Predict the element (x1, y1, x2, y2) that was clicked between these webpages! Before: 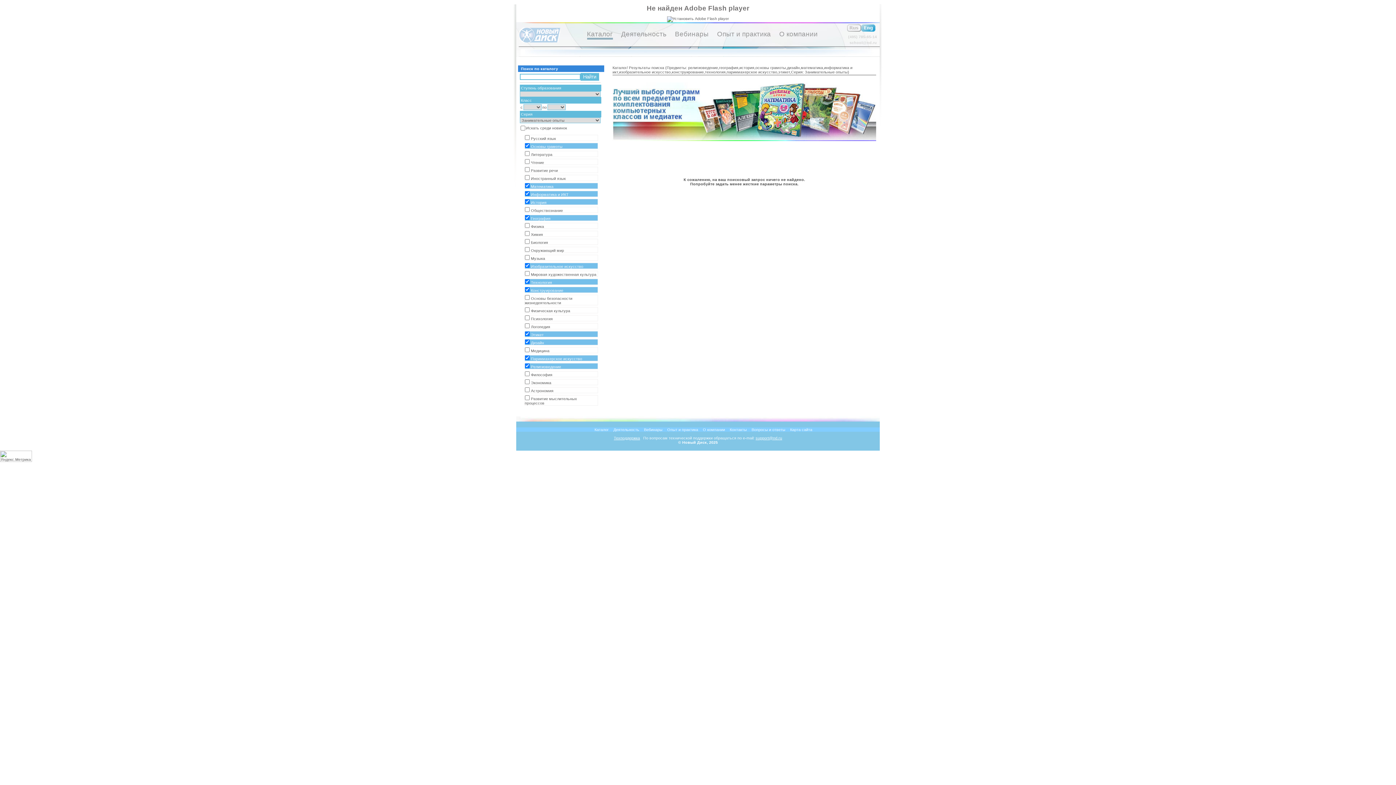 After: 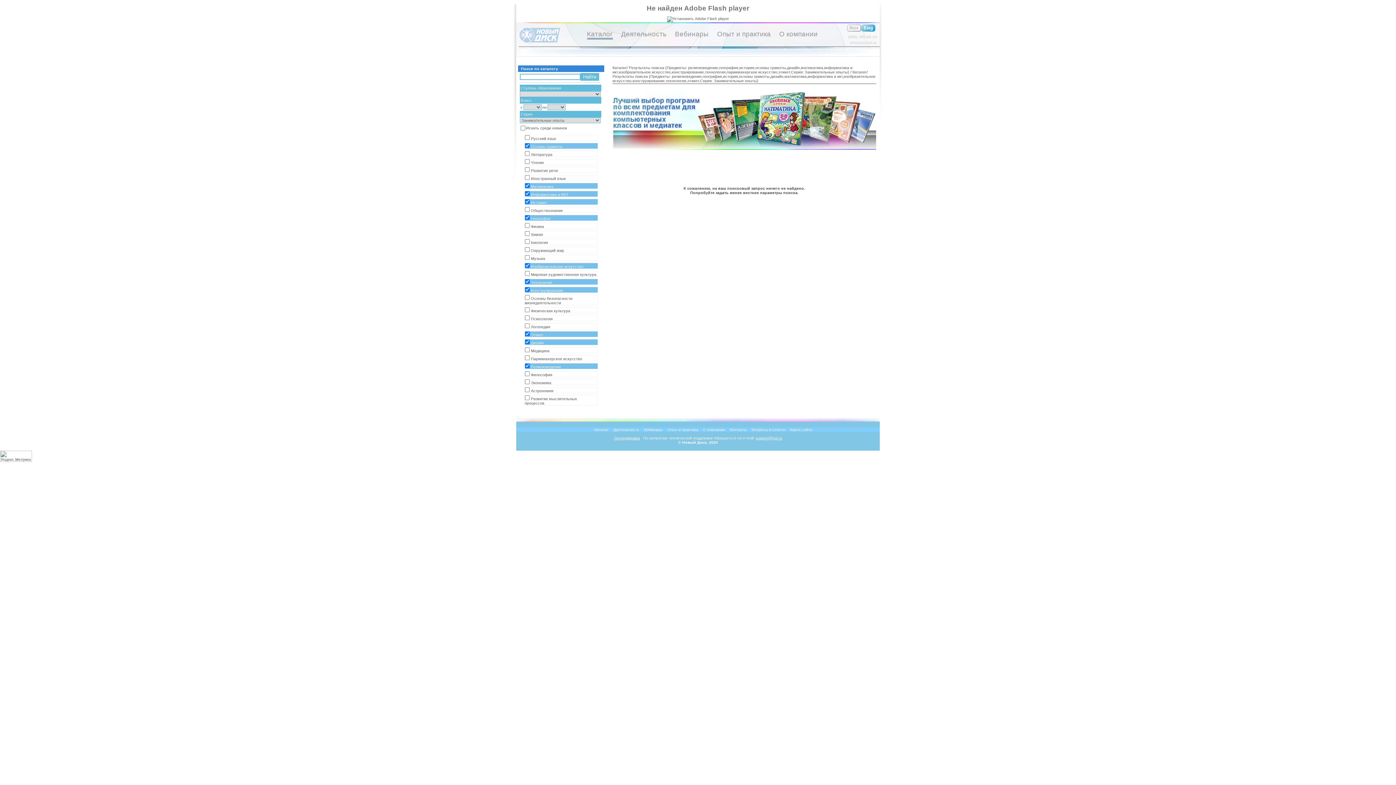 Action: bbox: (524, 355, 598, 361) label: Парикмахерское искусство